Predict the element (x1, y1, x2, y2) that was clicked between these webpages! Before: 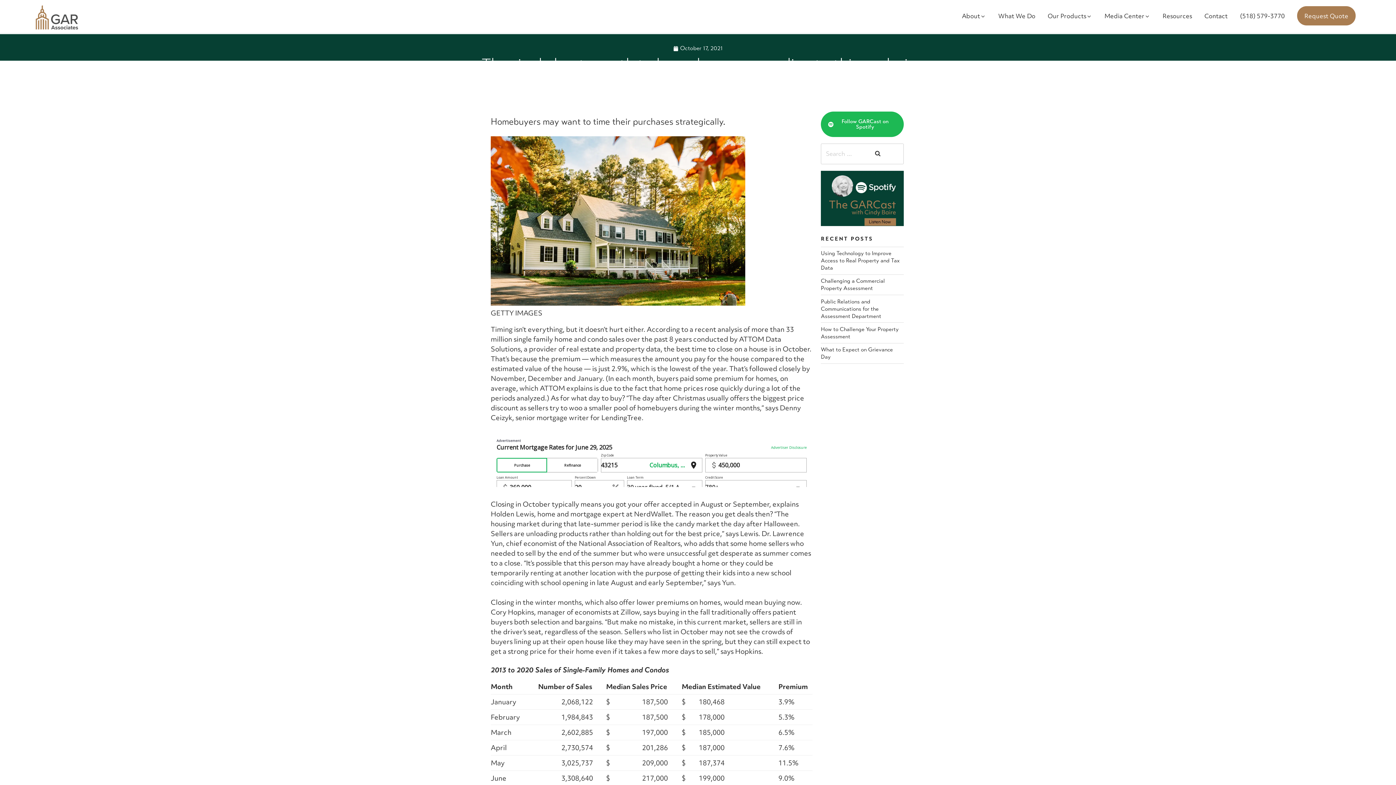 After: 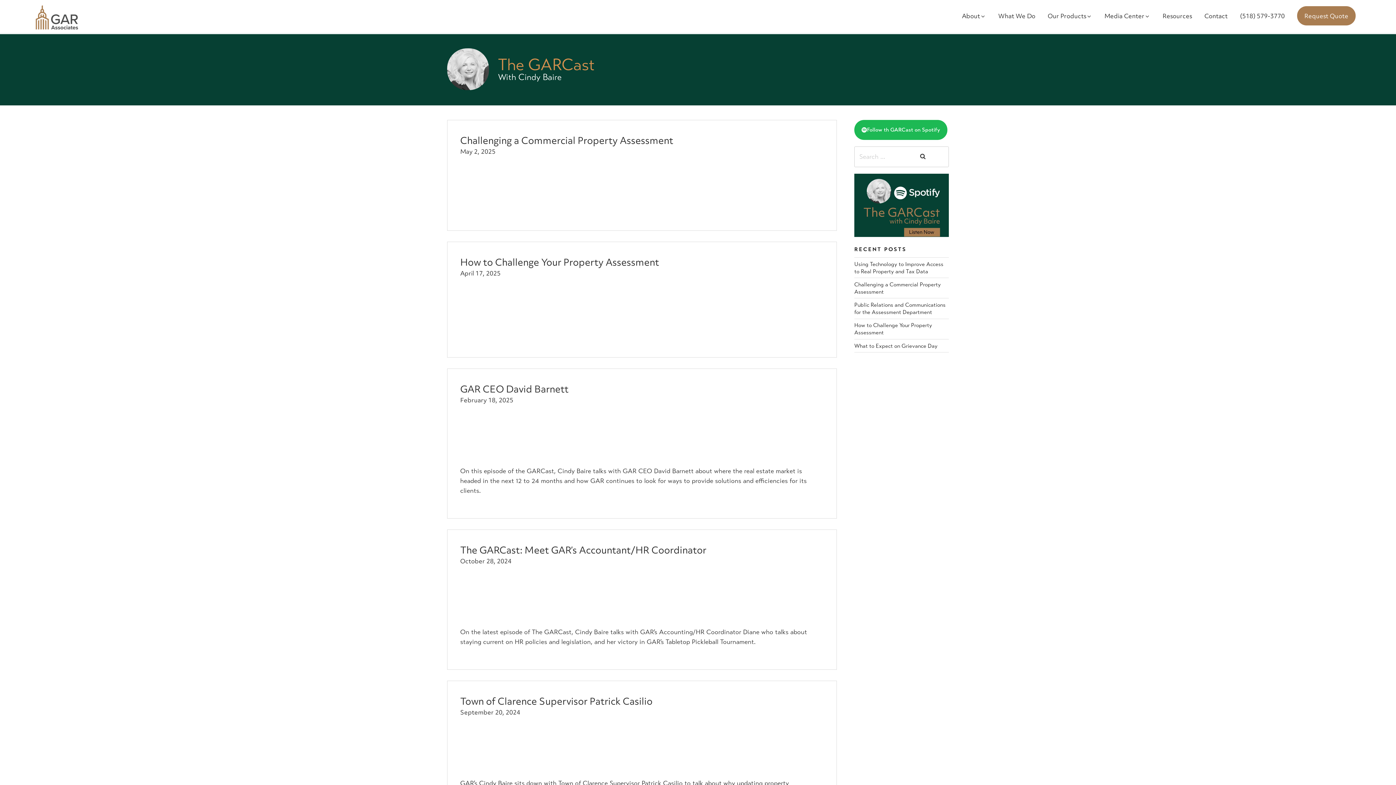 Action: bbox: (821, 220, 904, 227)